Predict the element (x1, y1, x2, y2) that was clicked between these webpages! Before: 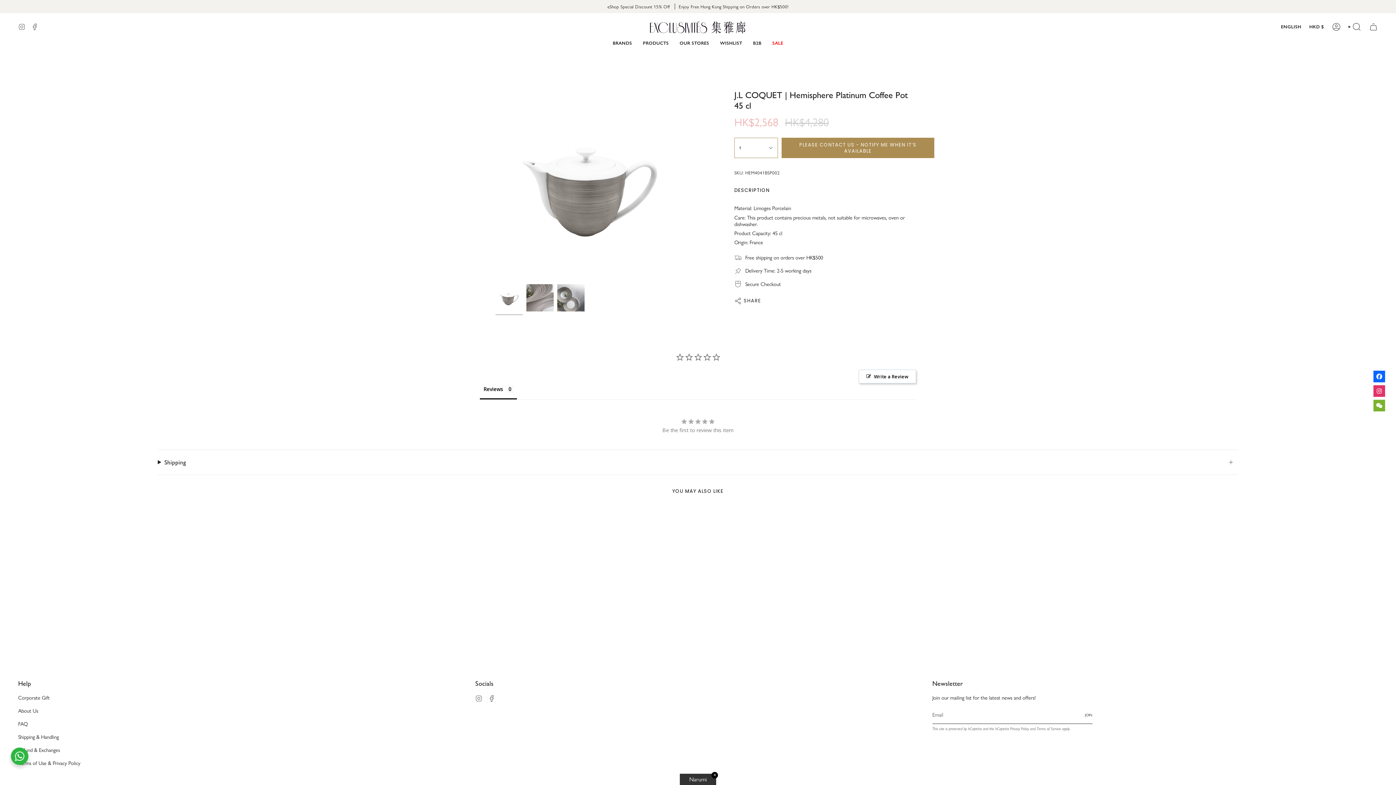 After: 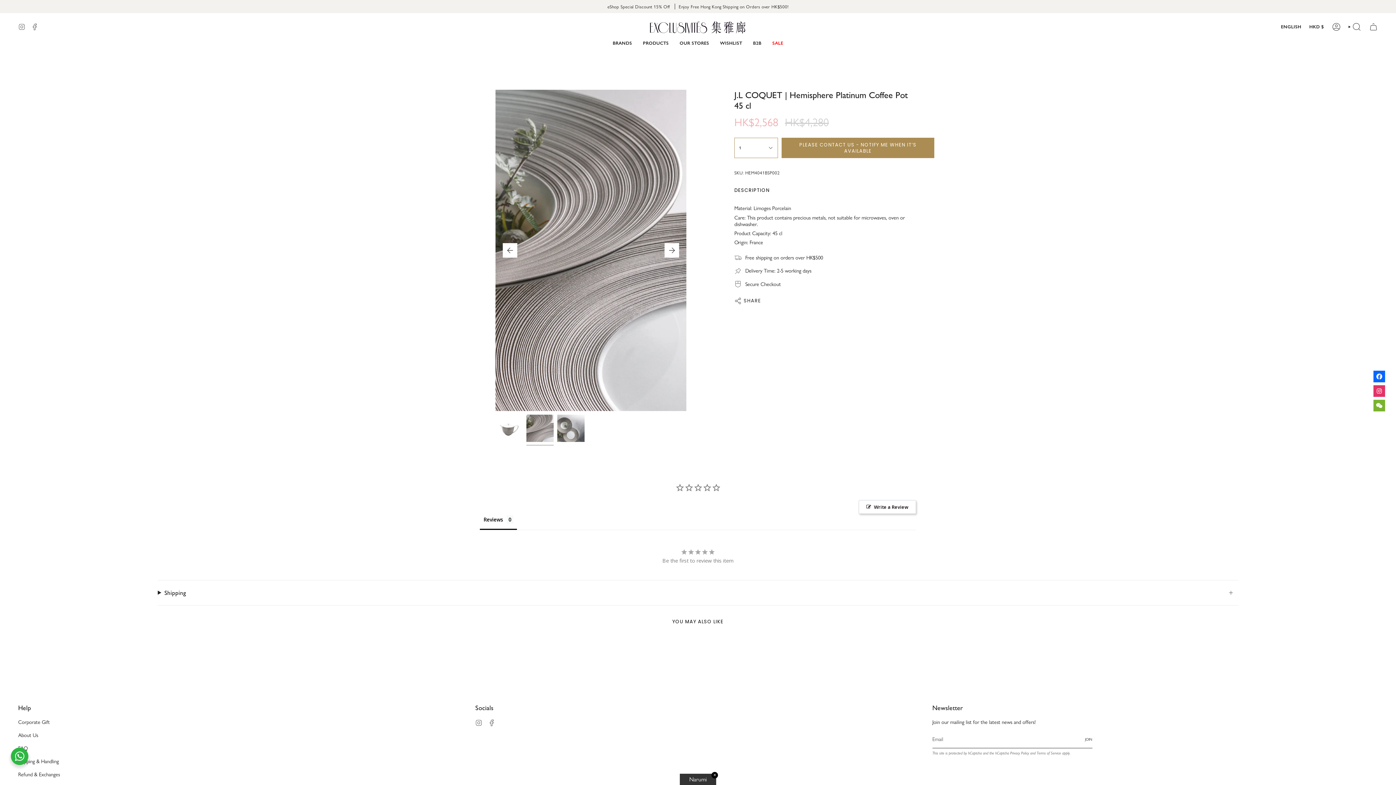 Action: bbox: (526, 284, 553, 311)